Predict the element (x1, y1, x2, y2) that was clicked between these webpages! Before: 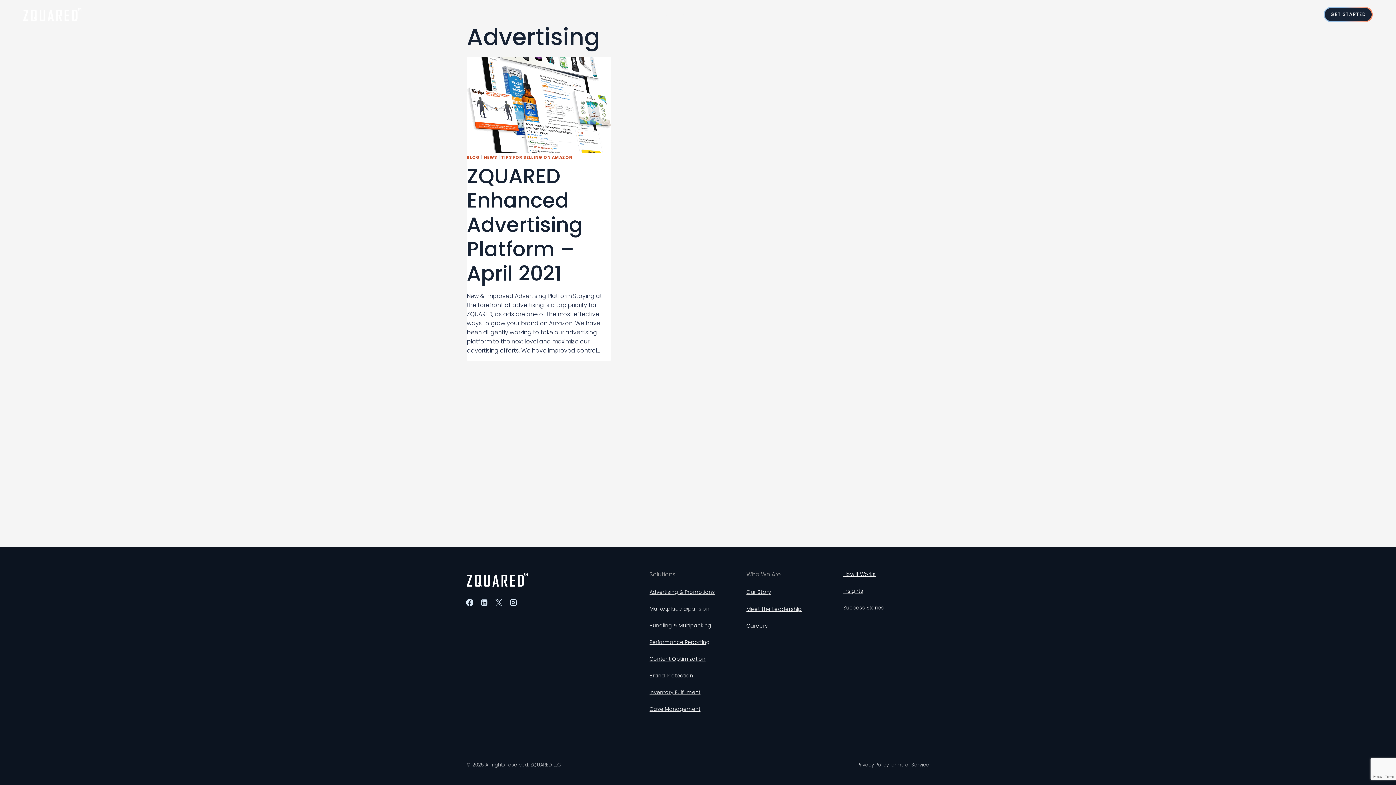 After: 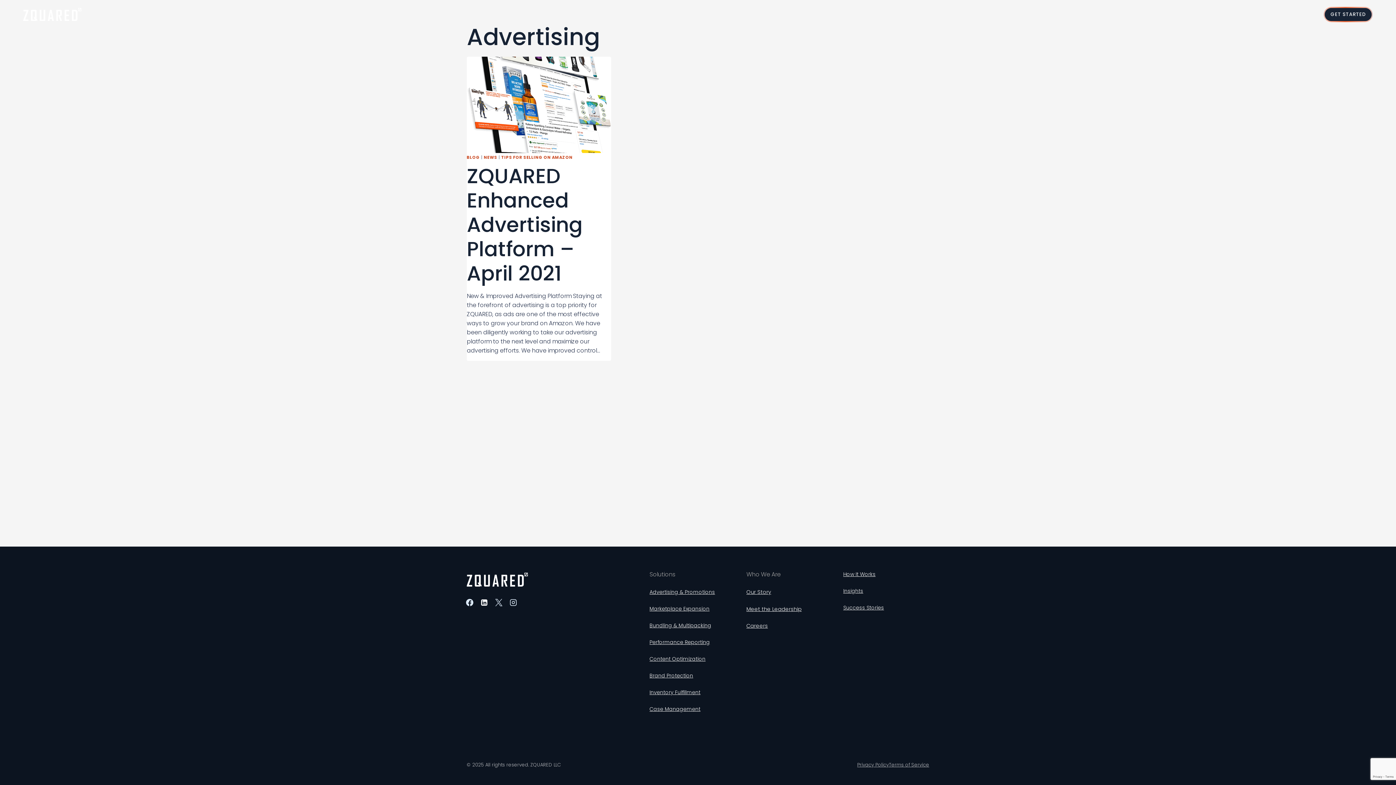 Action: bbox: (477, 595, 491, 610) label: Linkedin